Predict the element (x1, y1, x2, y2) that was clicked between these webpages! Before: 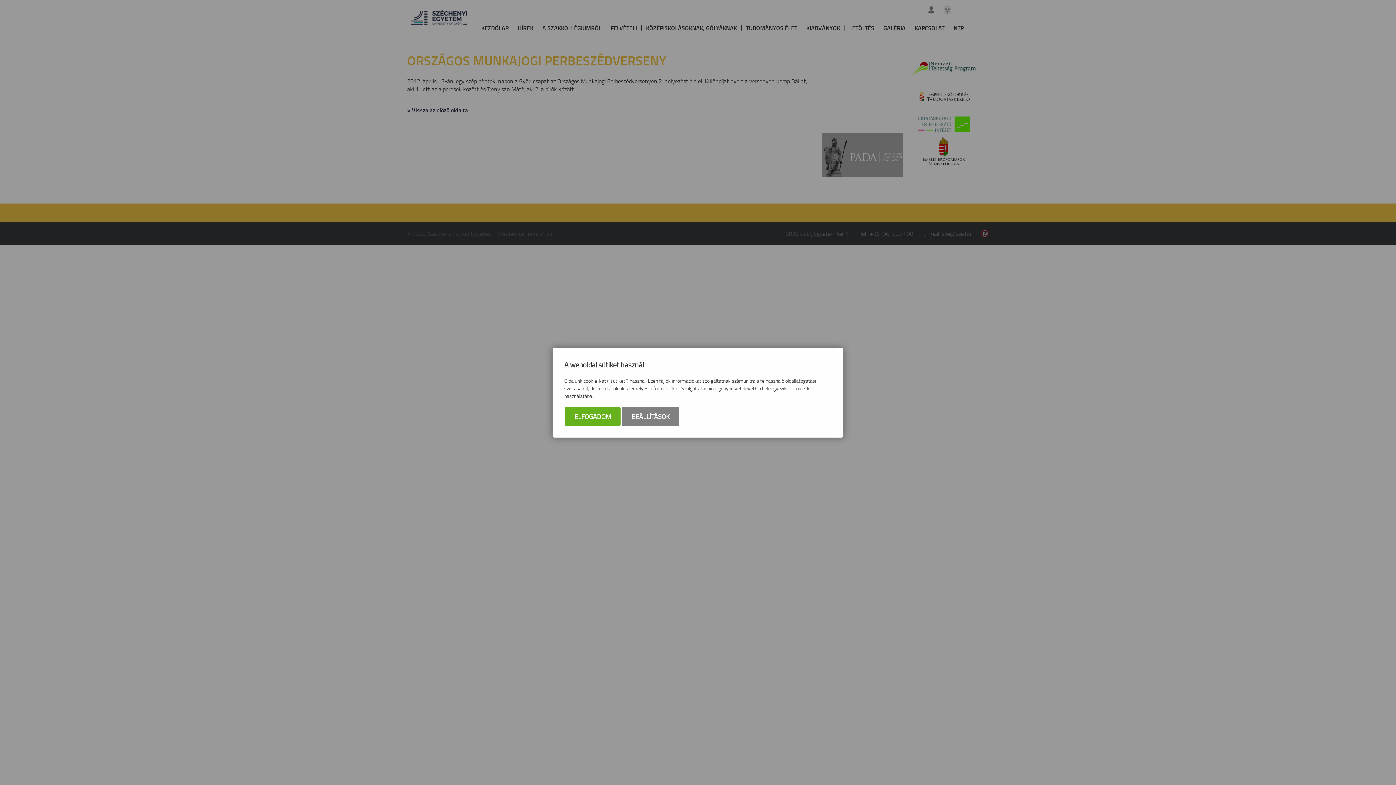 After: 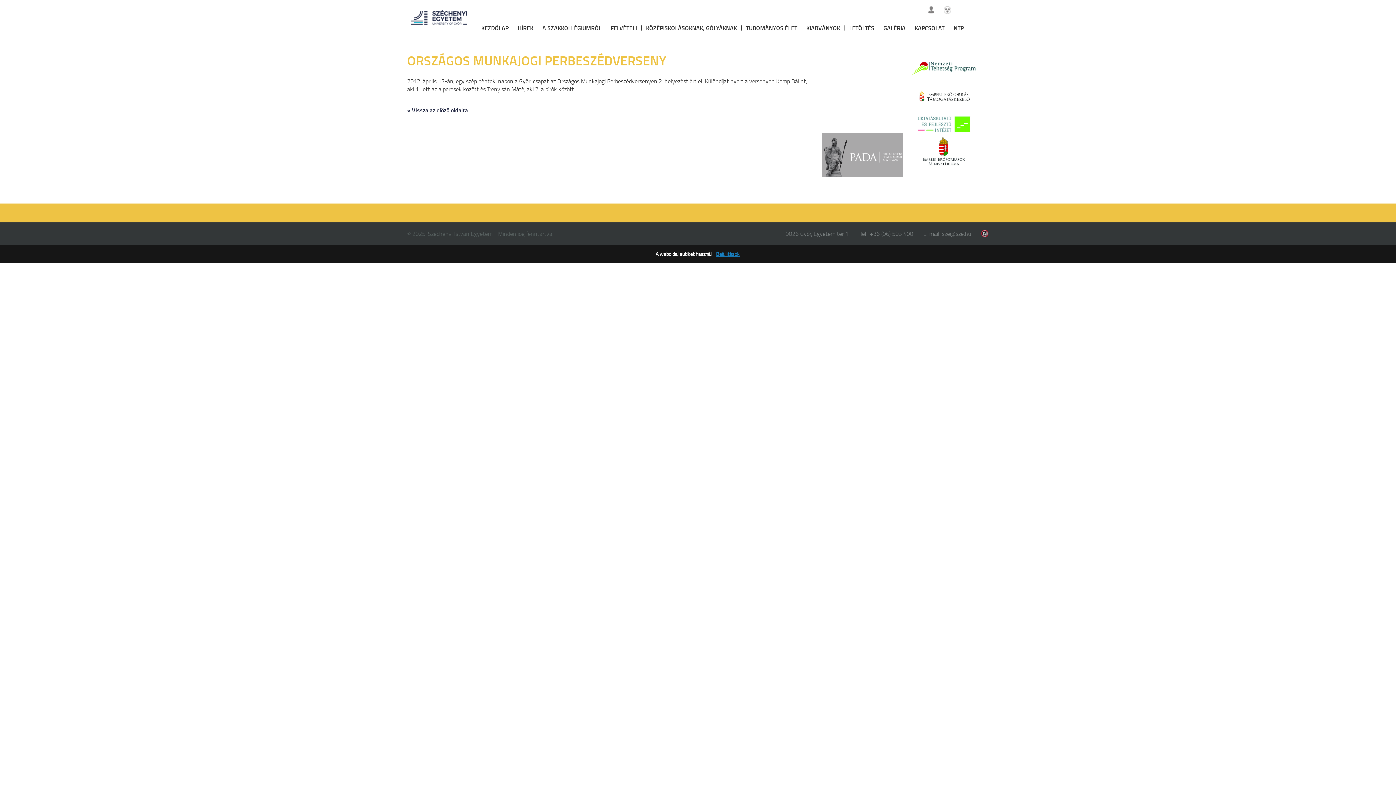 Action: bbox: (565, 407, 620, 426) label: ELFOGADOM